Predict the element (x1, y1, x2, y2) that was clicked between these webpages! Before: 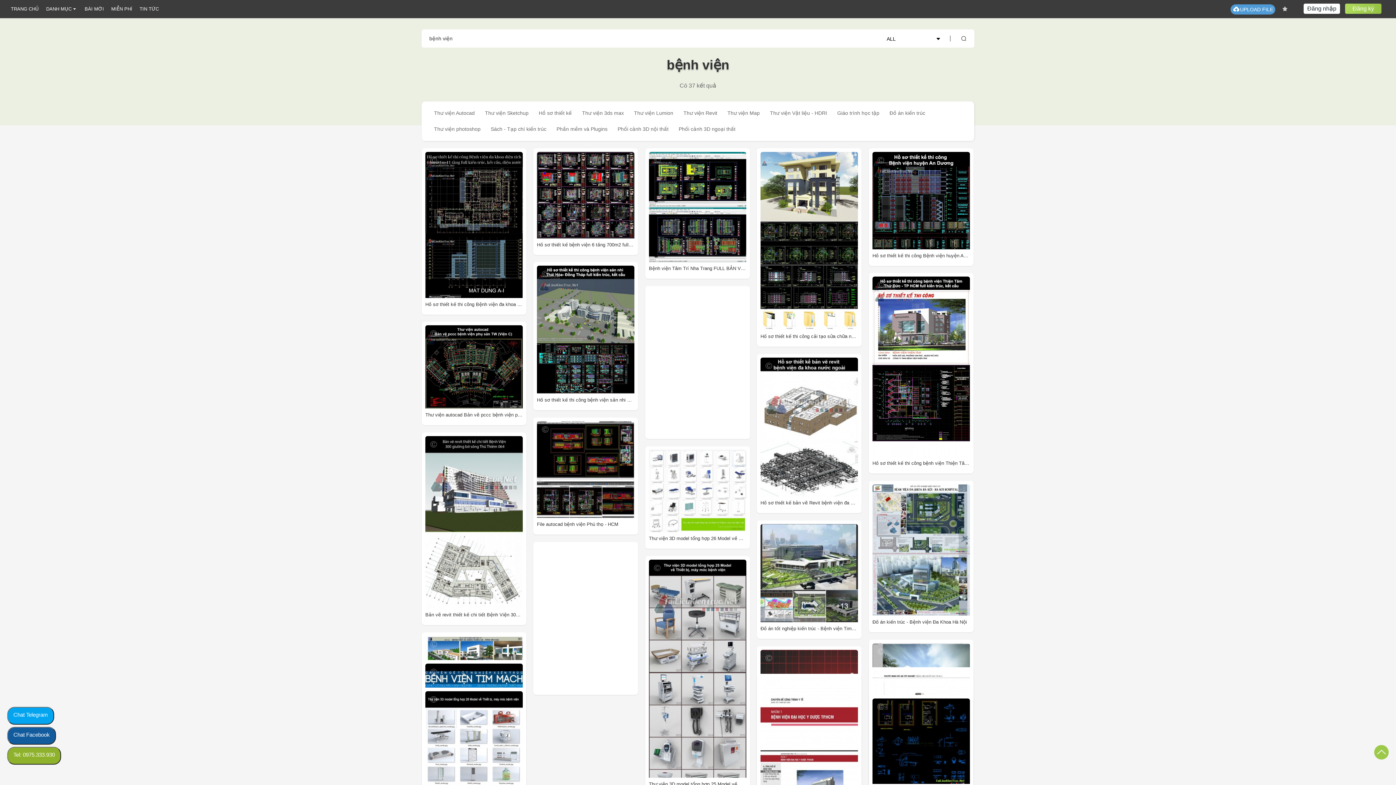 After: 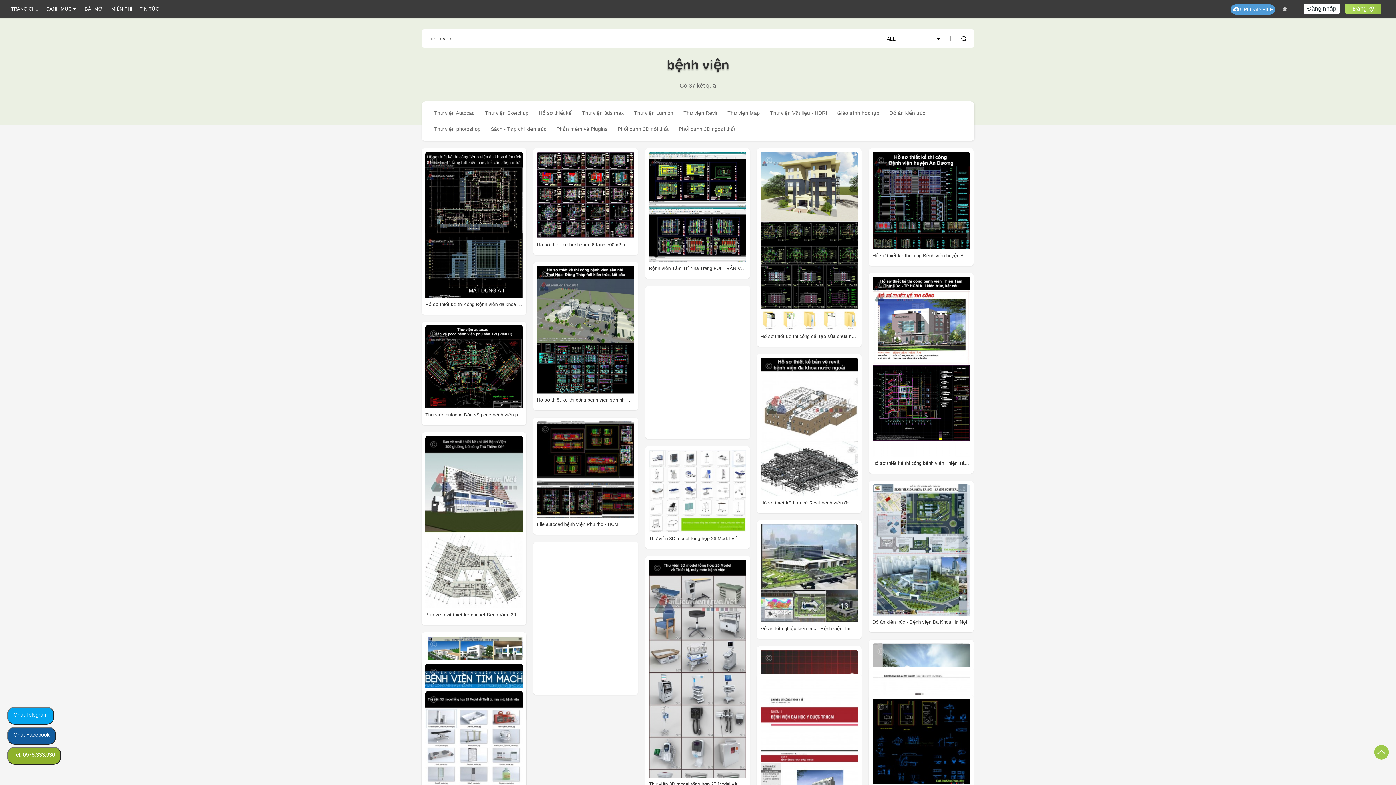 Action: label: Chat Facebook bbox: (13, 732, 49, 738)